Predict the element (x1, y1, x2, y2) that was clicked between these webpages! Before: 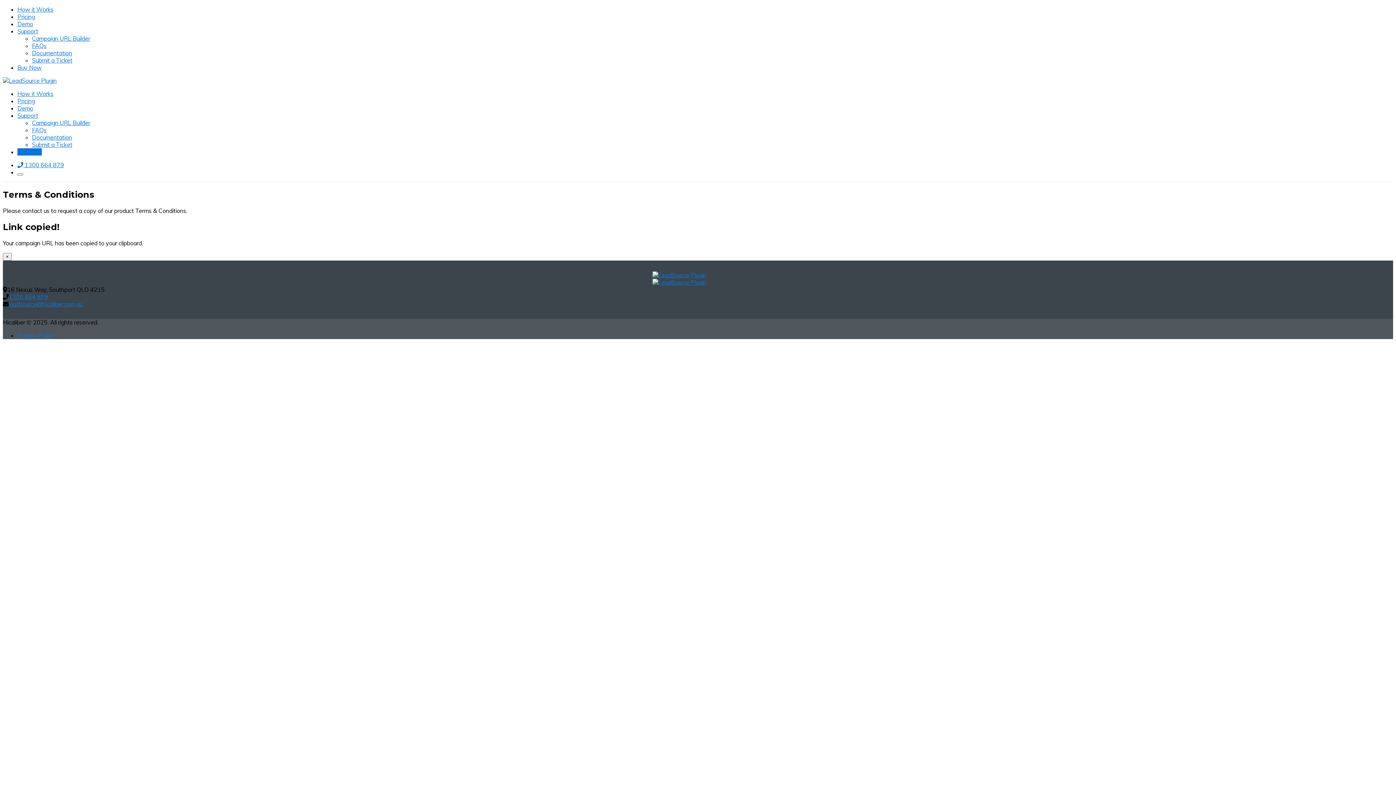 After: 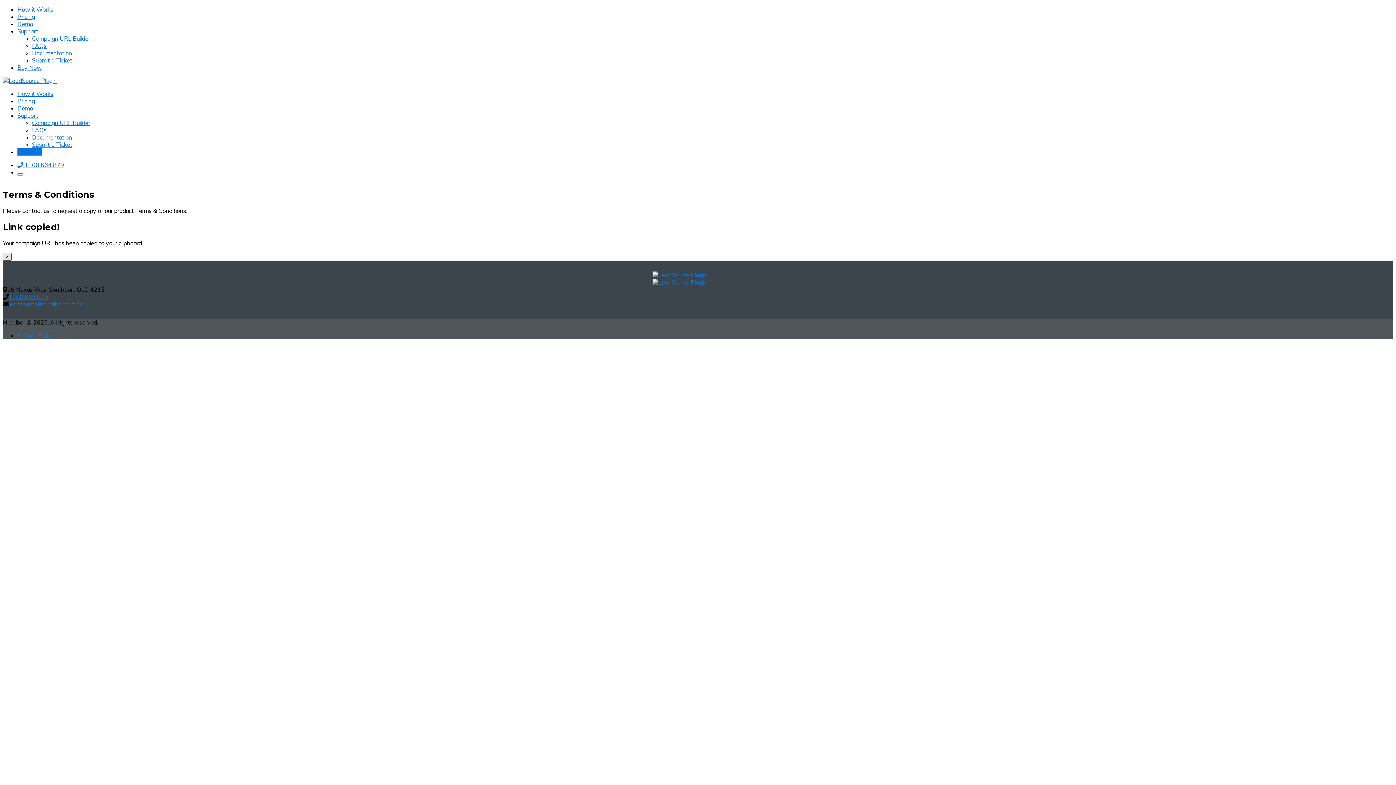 Action: label: Close modal bbox: (2, 252, 11, 260)